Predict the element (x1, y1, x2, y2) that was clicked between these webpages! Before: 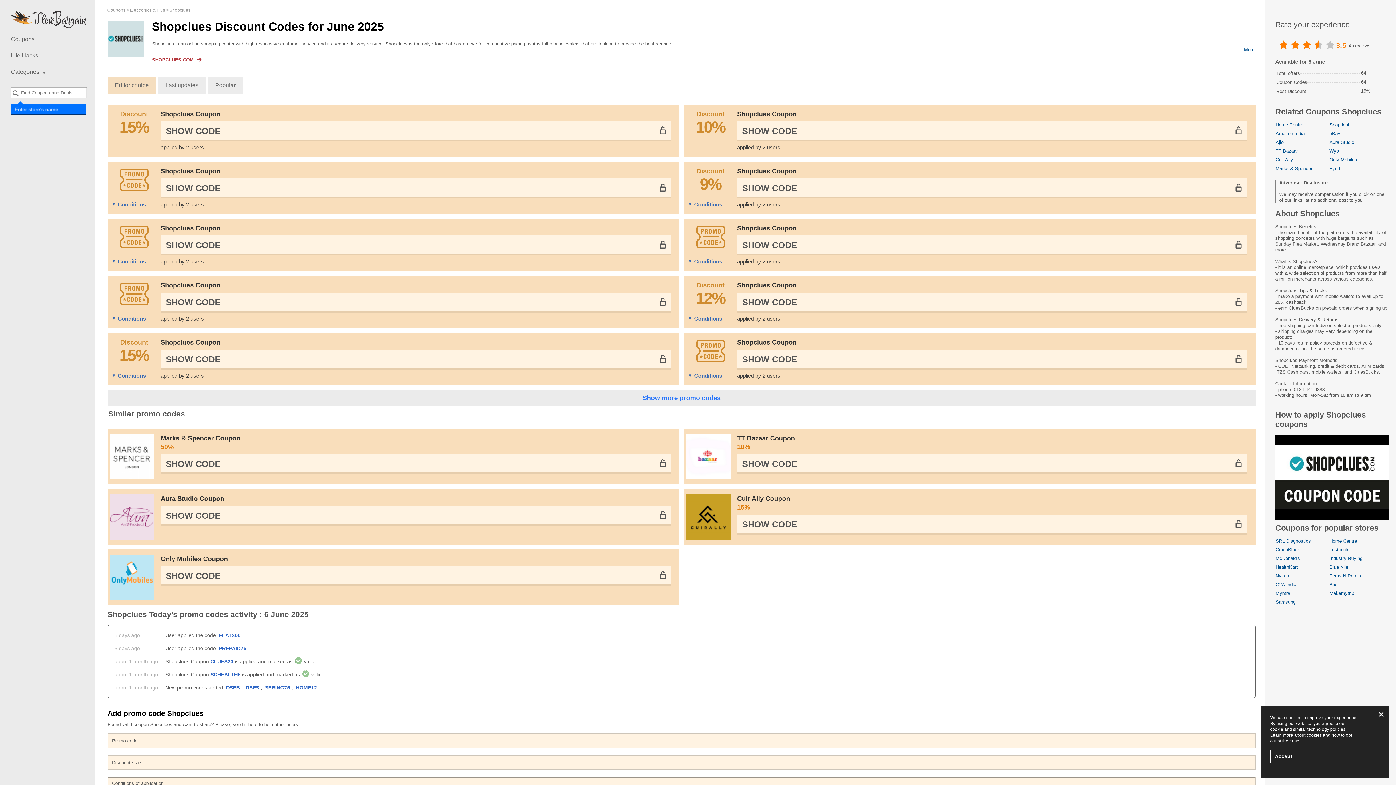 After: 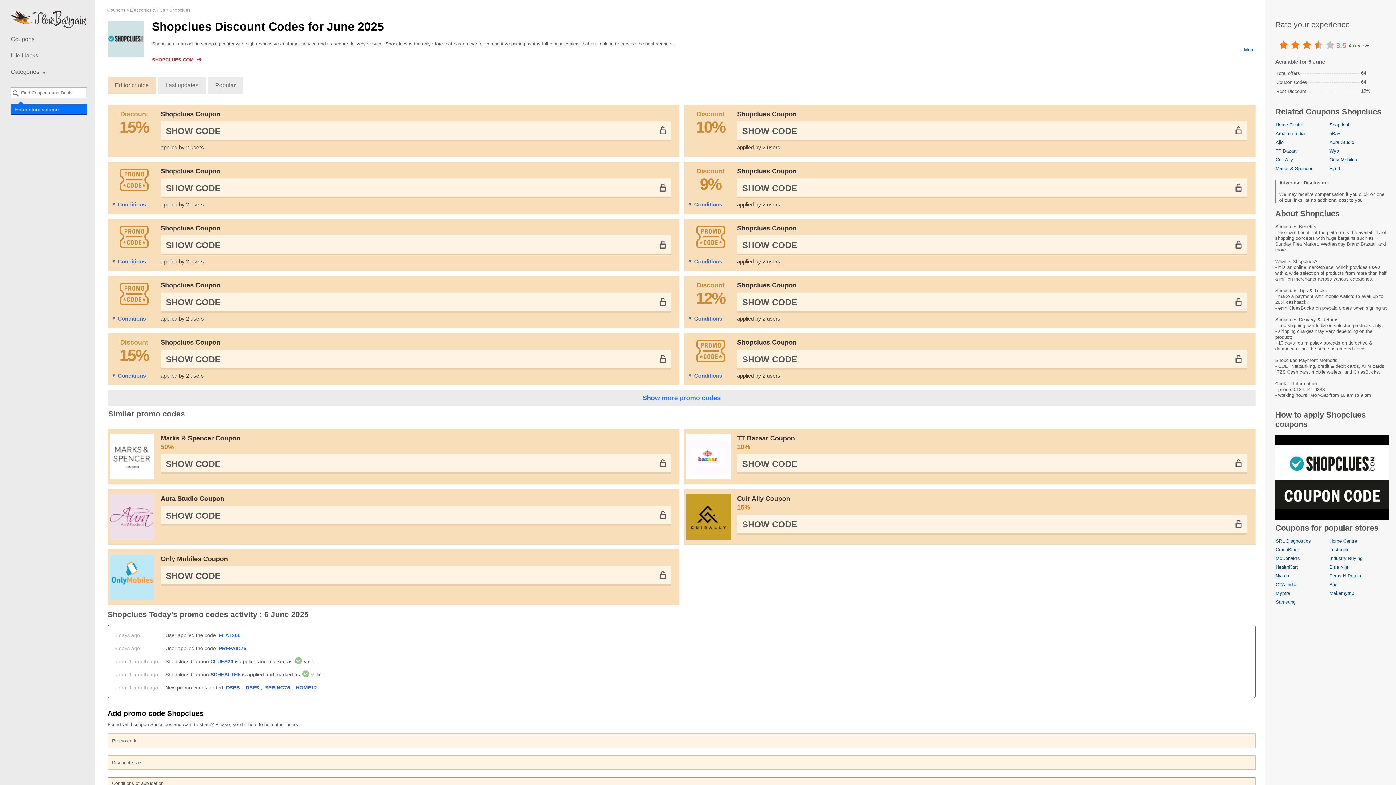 Action: label: Accept bbox: (1270, 750, 1297, 763)